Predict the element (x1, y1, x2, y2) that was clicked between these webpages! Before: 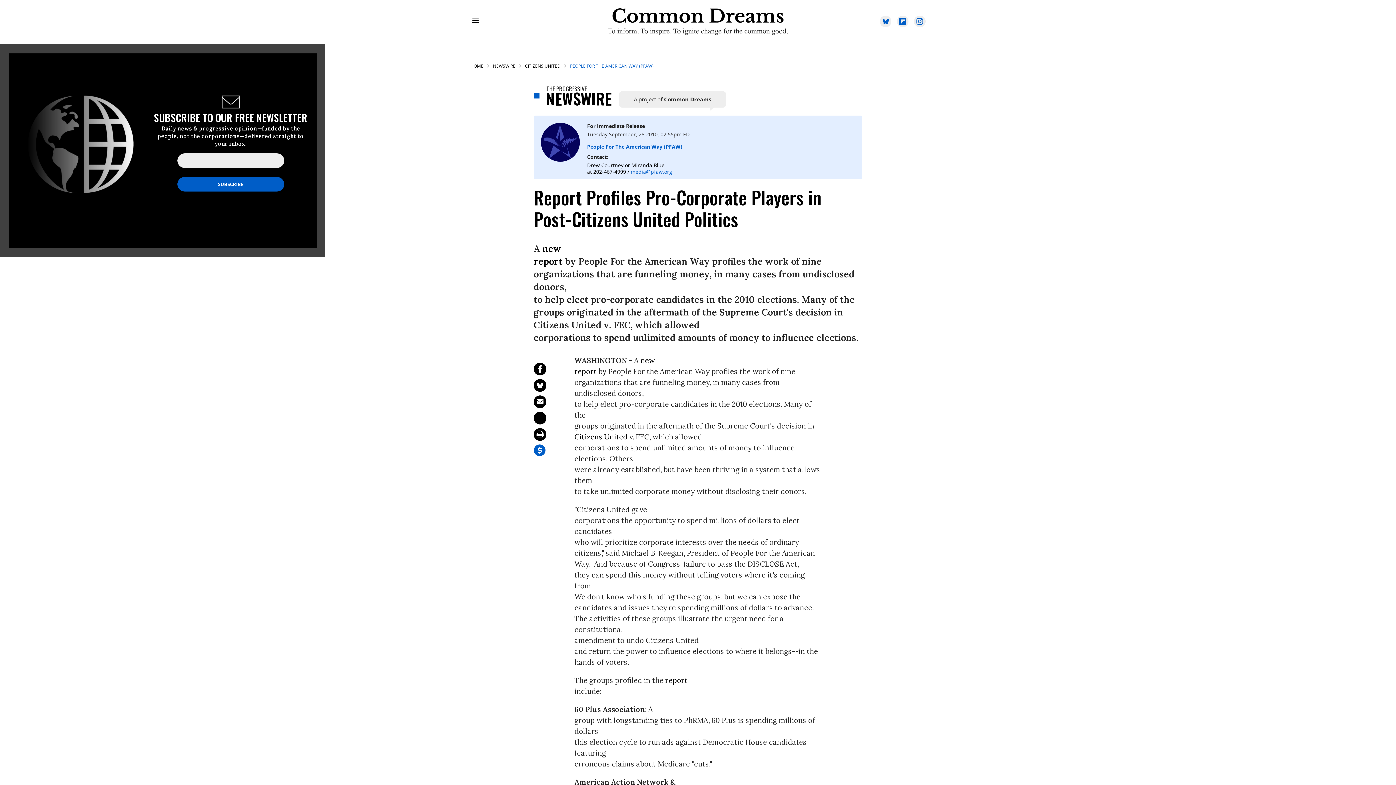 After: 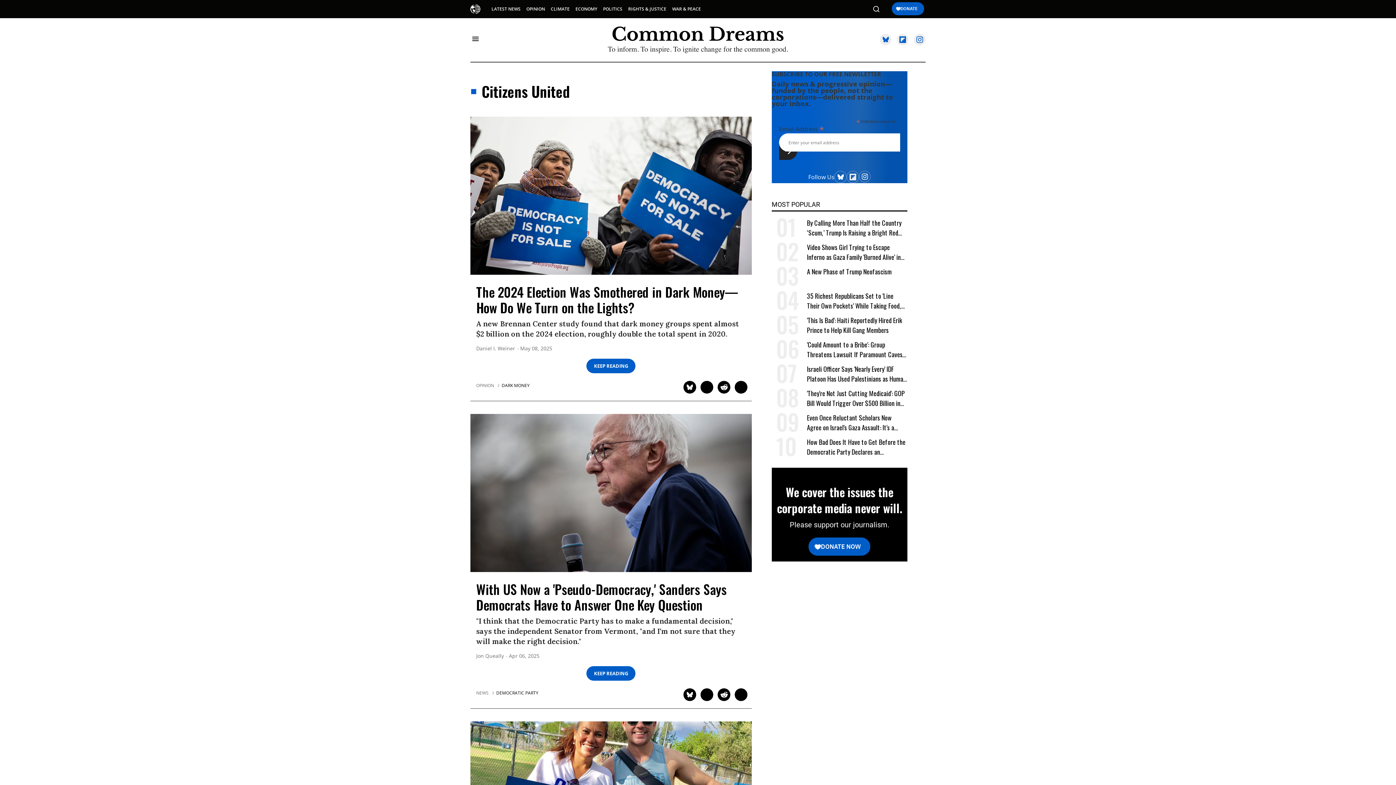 Action: label: Citizens United bbox: (574, 432, 627, 441)